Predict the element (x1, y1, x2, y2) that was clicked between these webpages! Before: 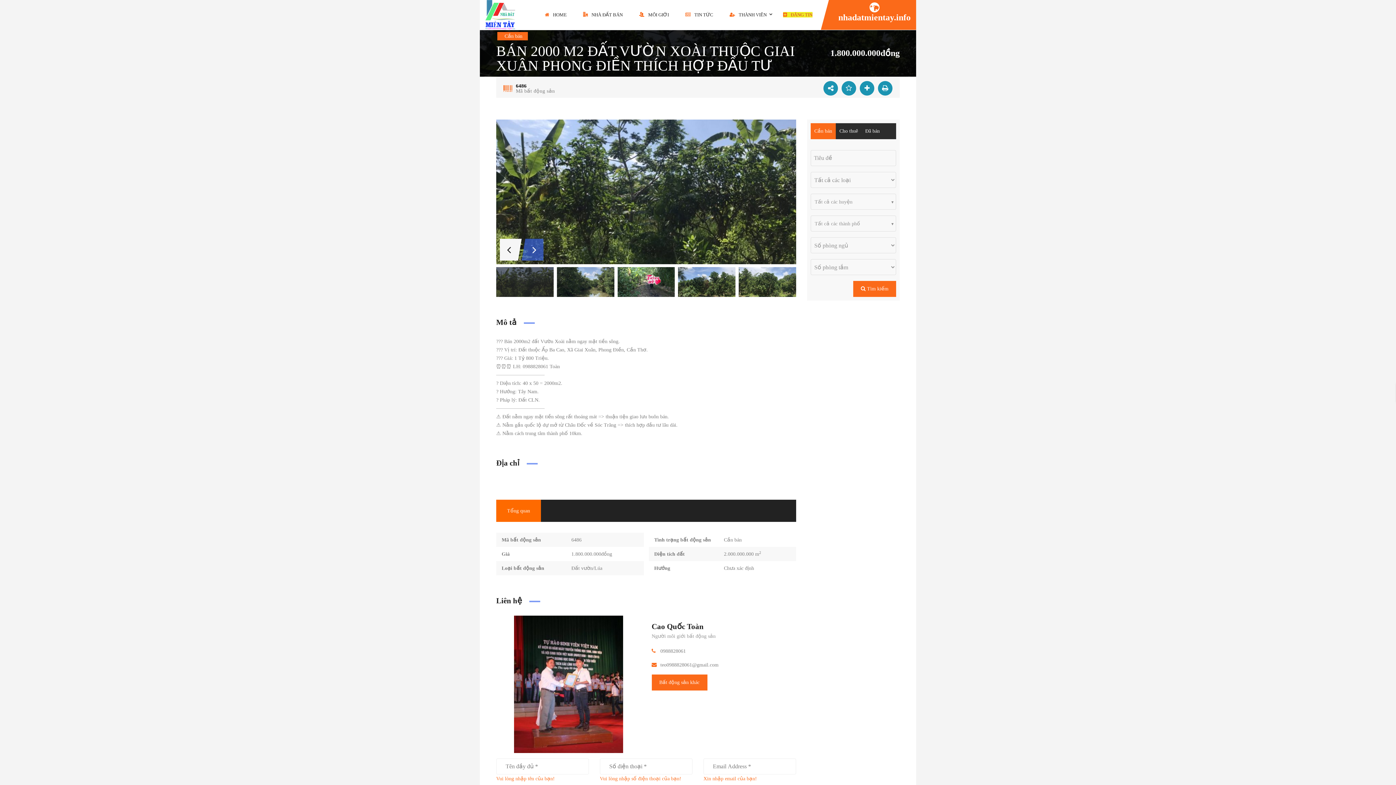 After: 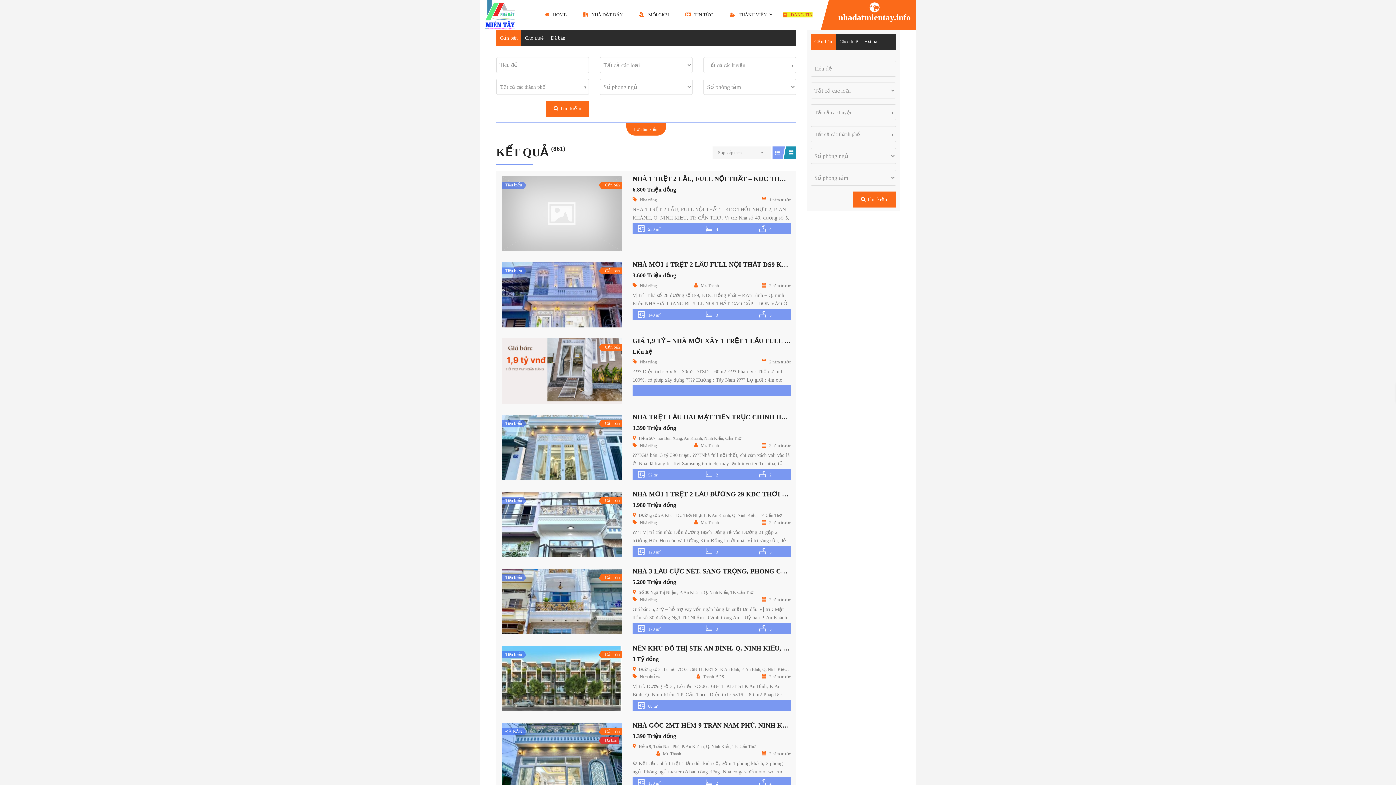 Action: label:  Tìm kiếm bbox: (853, 281, 896, 297)